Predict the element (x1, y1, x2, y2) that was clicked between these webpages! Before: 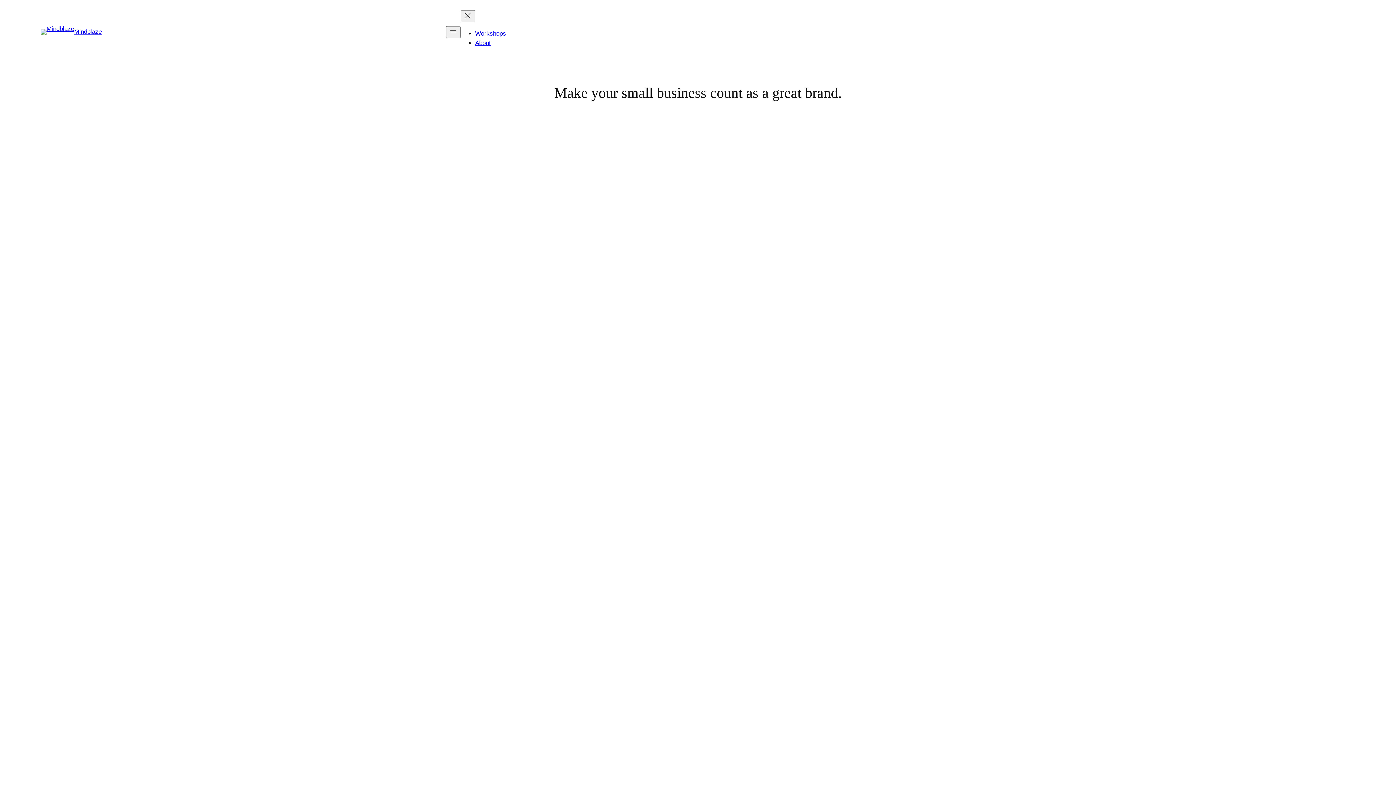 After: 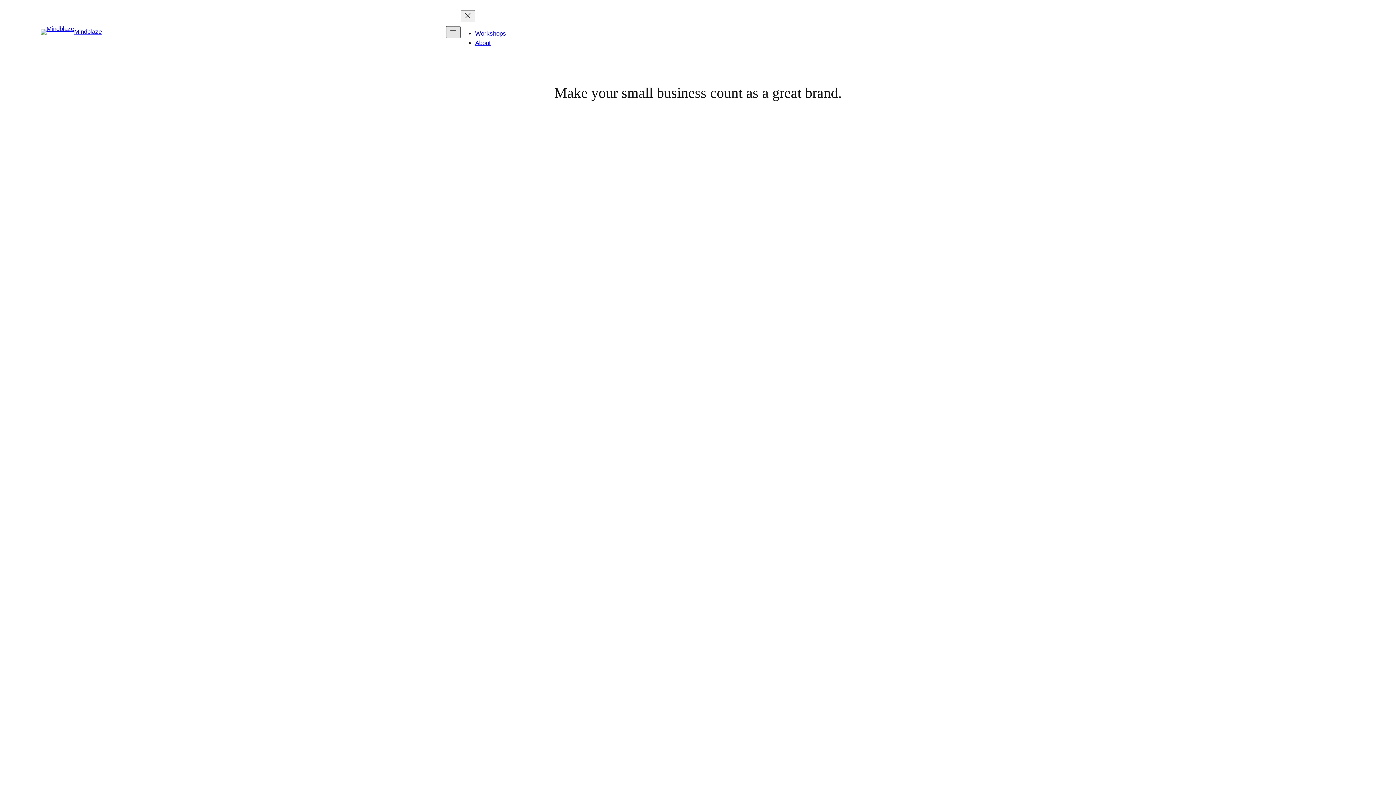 Action: label: Open menu bbox: (446, 26, 460, 38)